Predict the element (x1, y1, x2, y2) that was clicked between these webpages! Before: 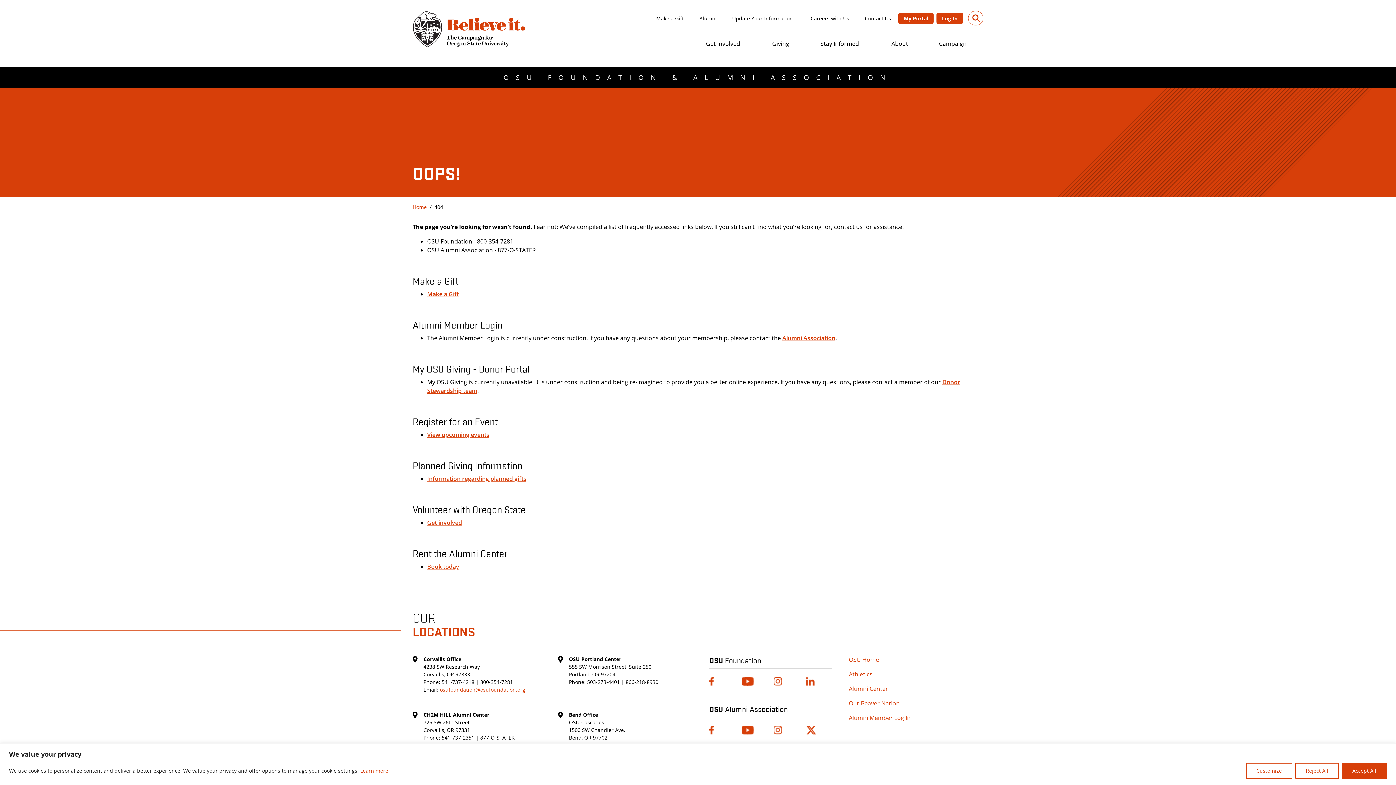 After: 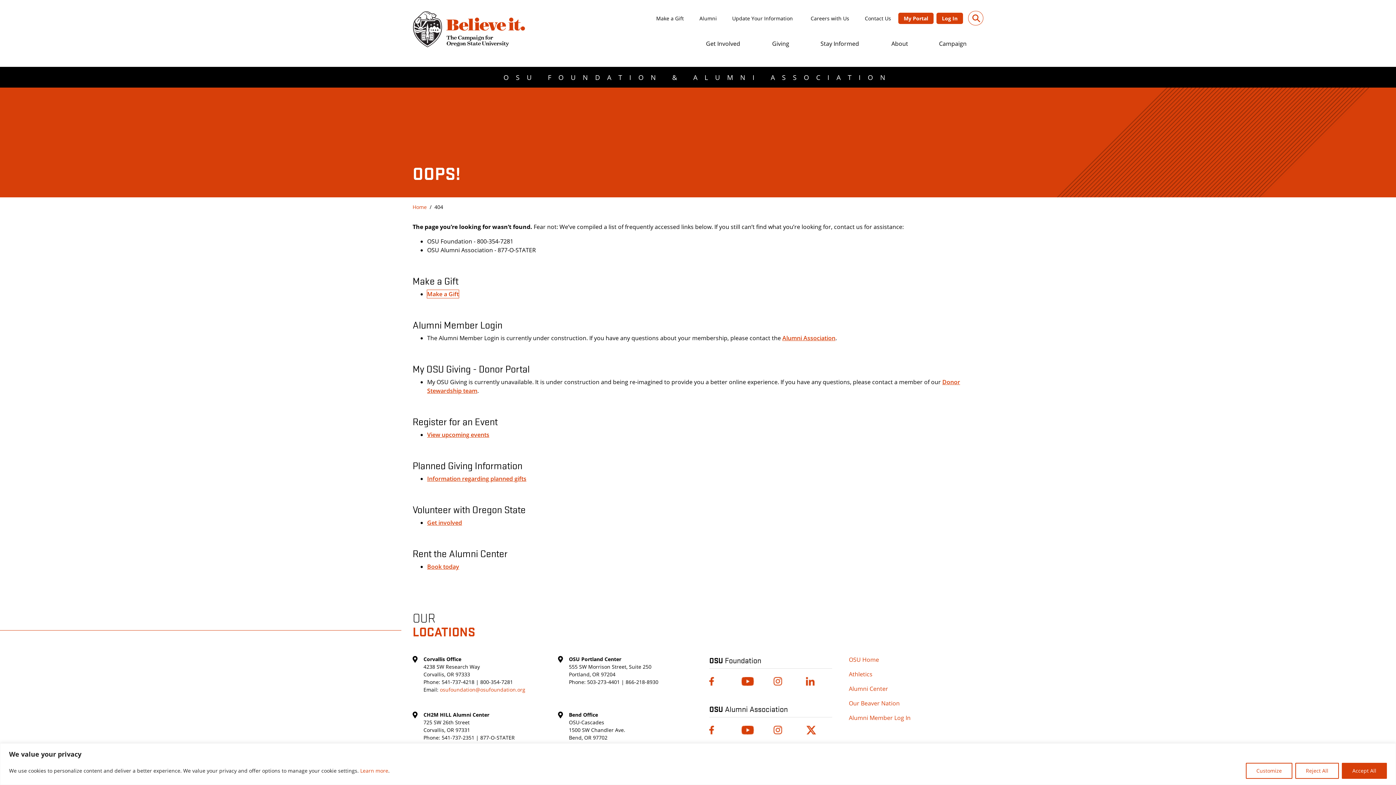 Action: bbox: (427, 290, 458, 298) label: Make a Gift